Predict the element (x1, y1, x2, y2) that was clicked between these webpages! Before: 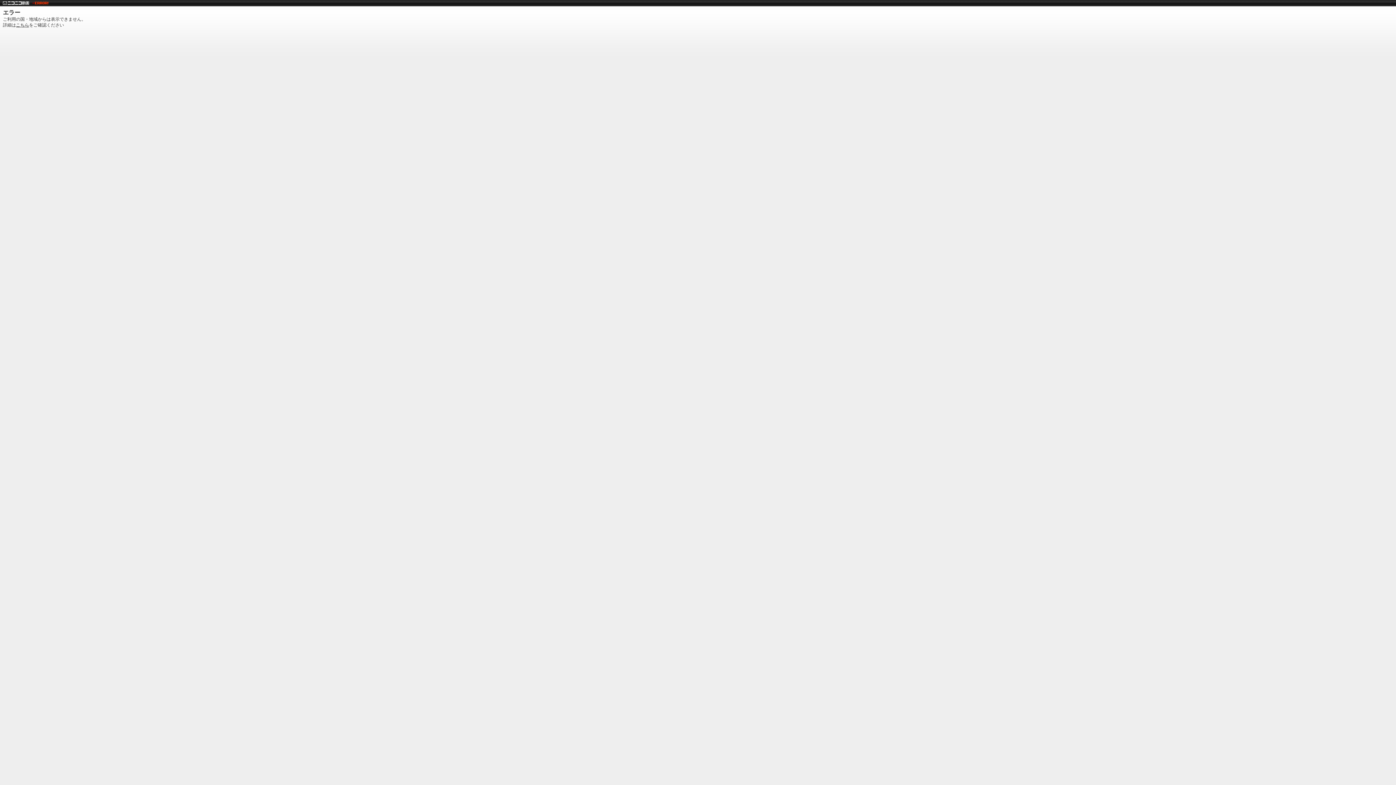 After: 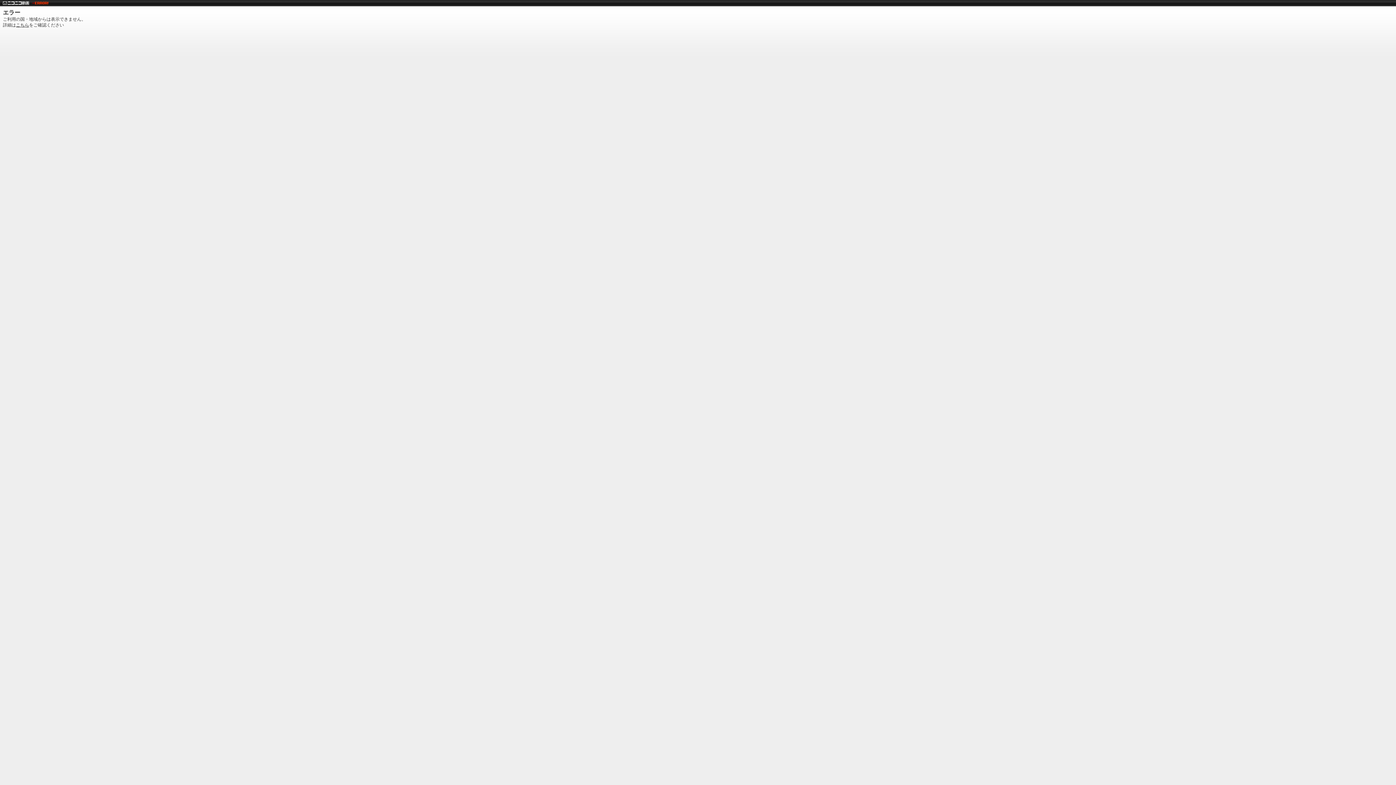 Action: bbox: (2, 0, 29, 5)